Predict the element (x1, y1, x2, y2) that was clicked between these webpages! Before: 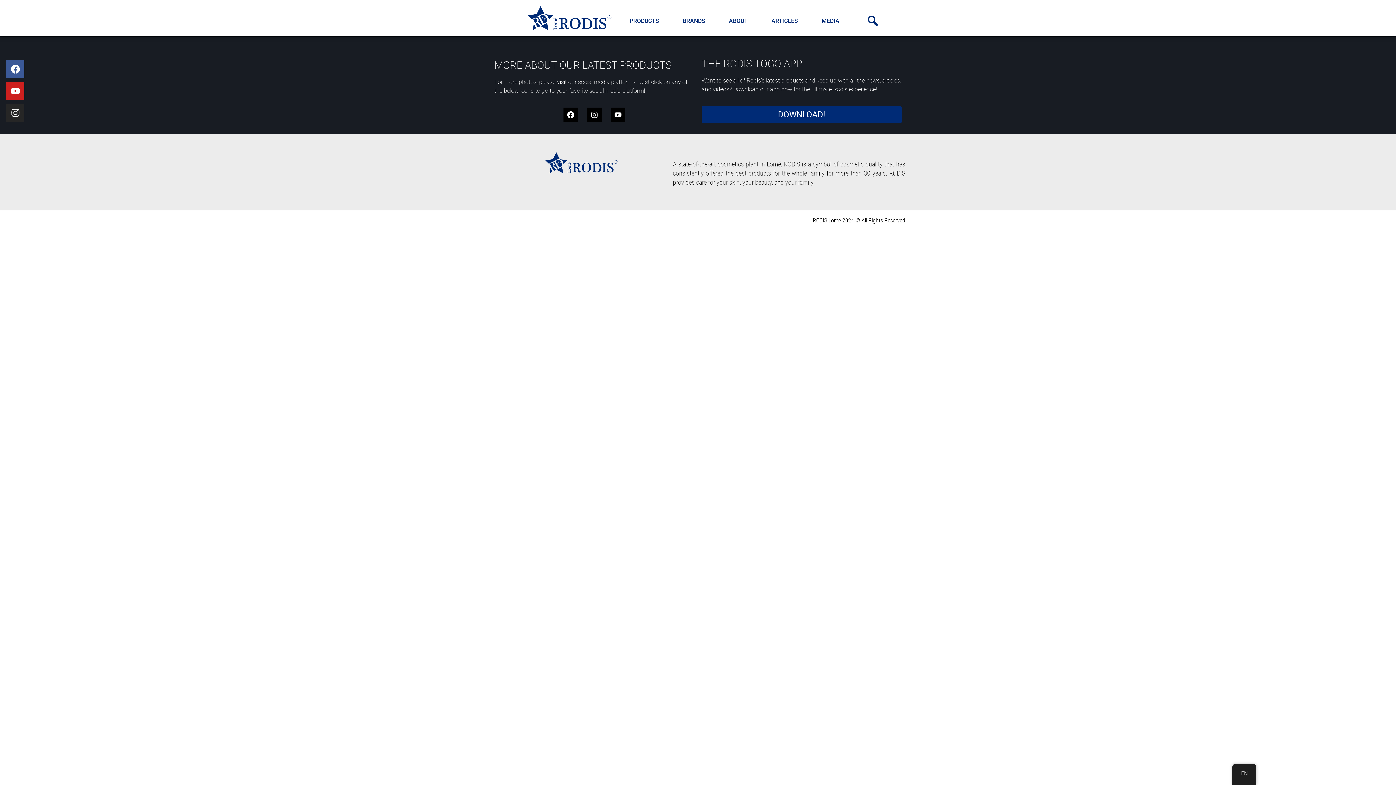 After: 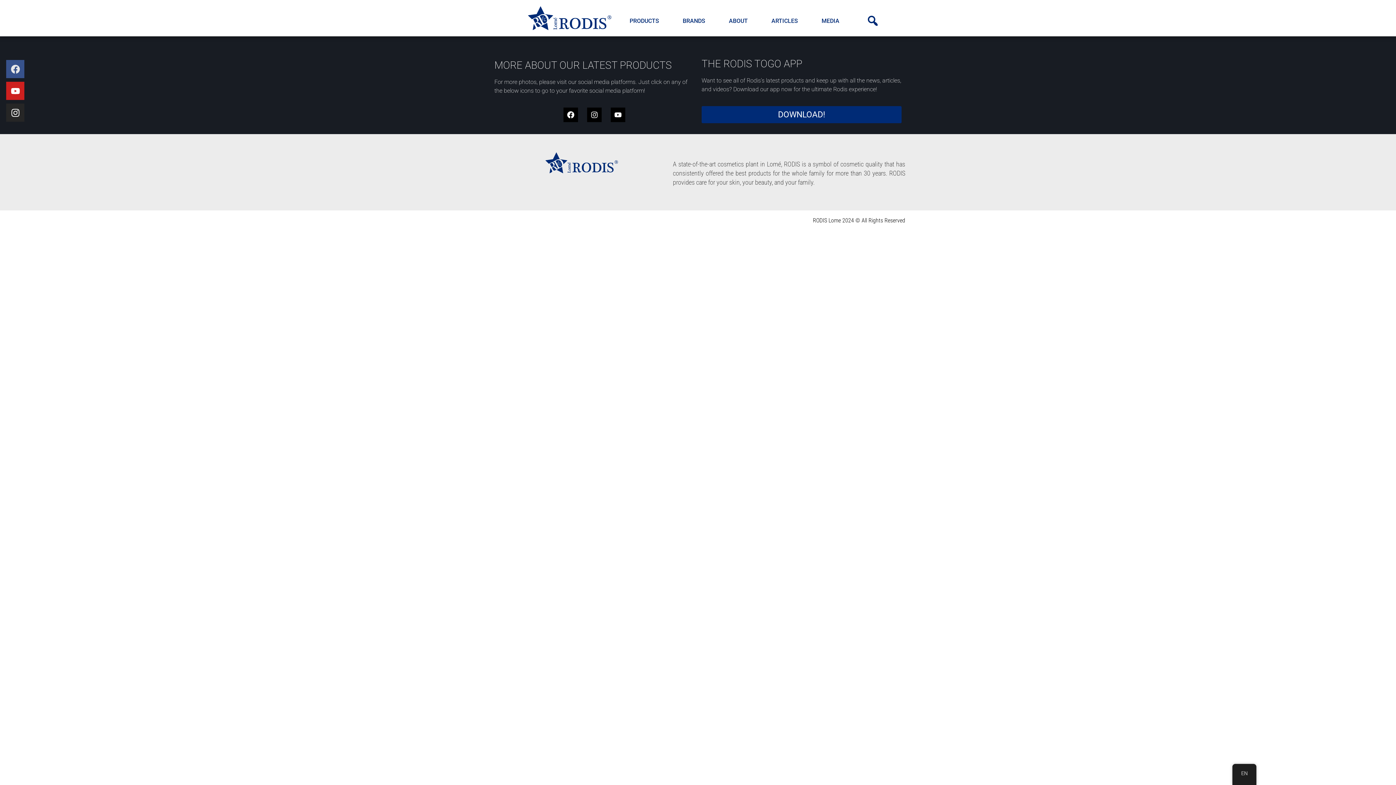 Action: label: Facebook bbox: (6, 60, 24, 78)